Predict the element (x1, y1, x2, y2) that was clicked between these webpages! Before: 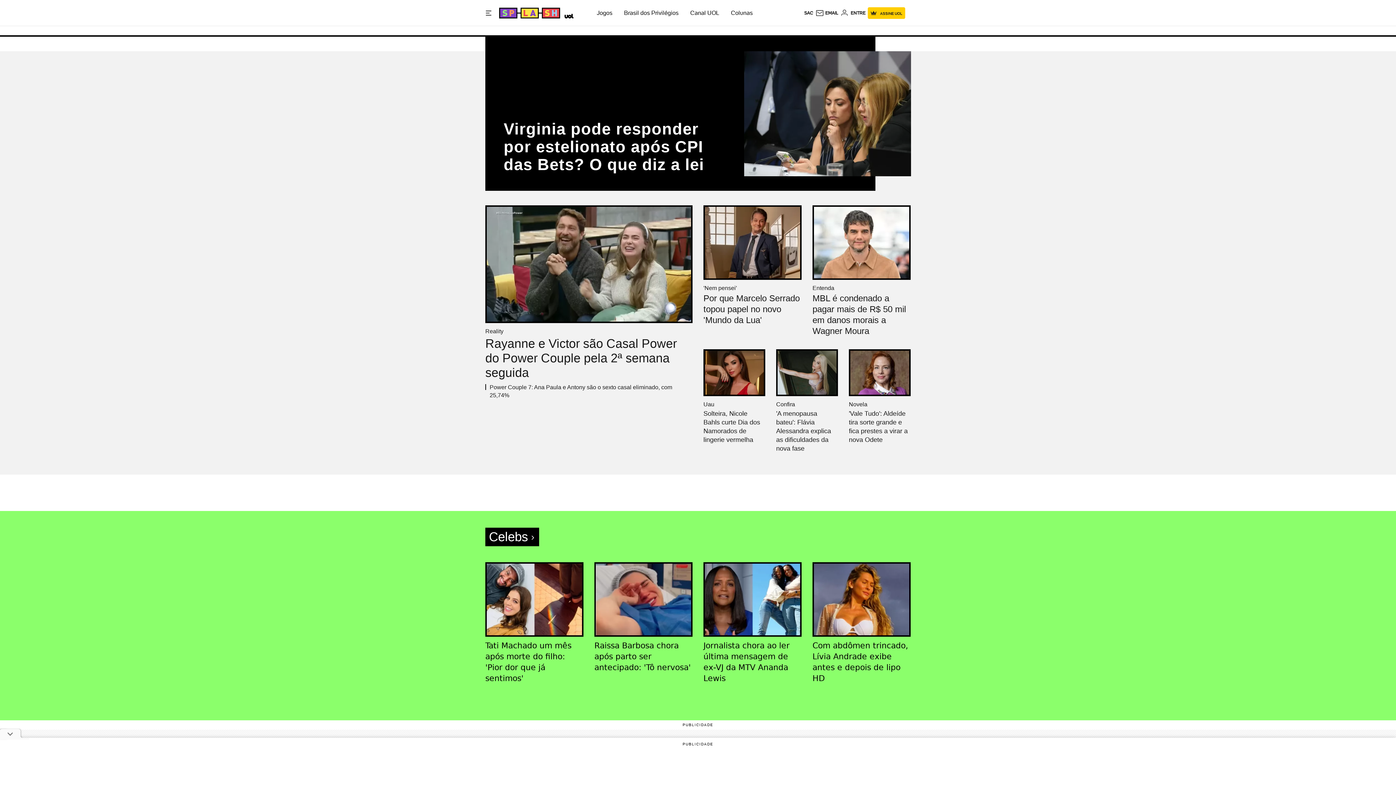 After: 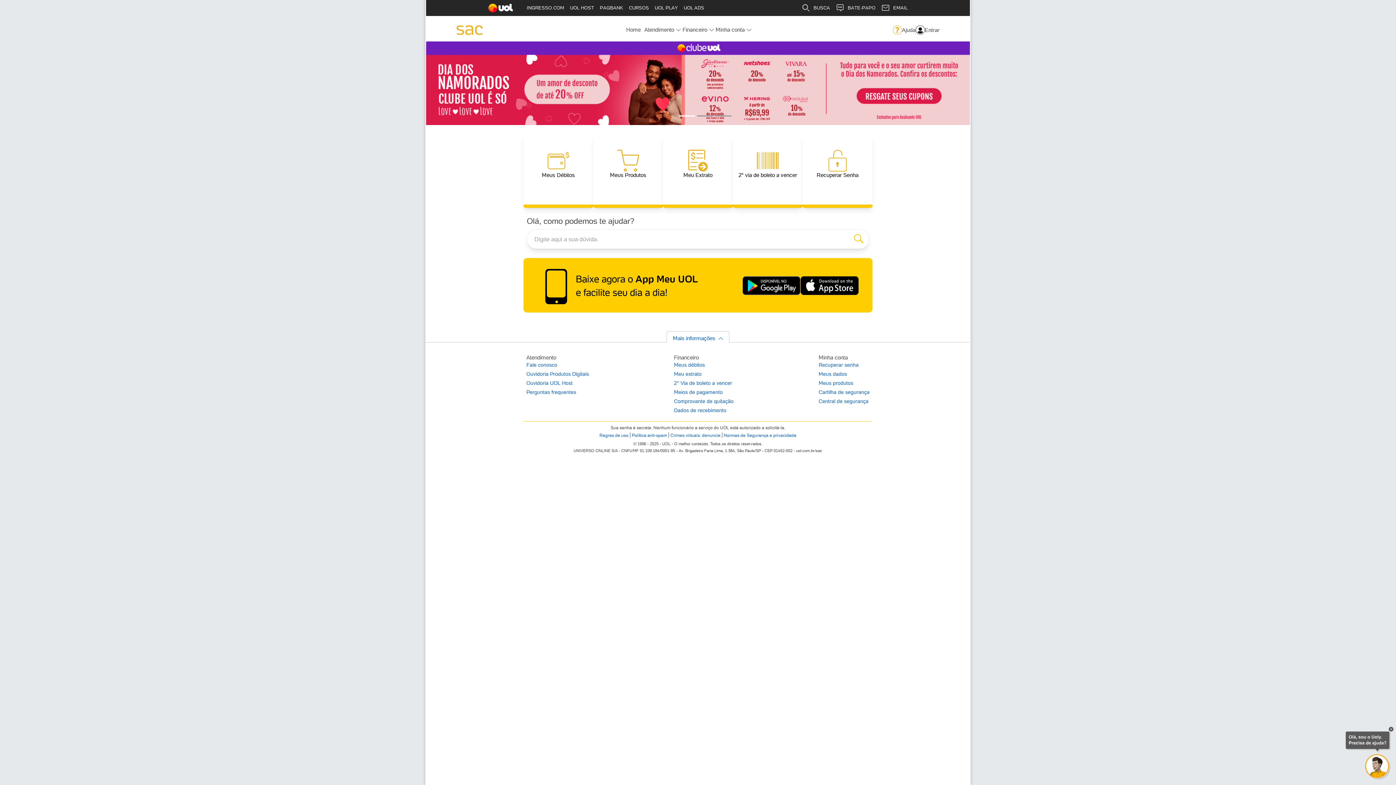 Action: bbox: (804, 10, 813, 15) label: SAC